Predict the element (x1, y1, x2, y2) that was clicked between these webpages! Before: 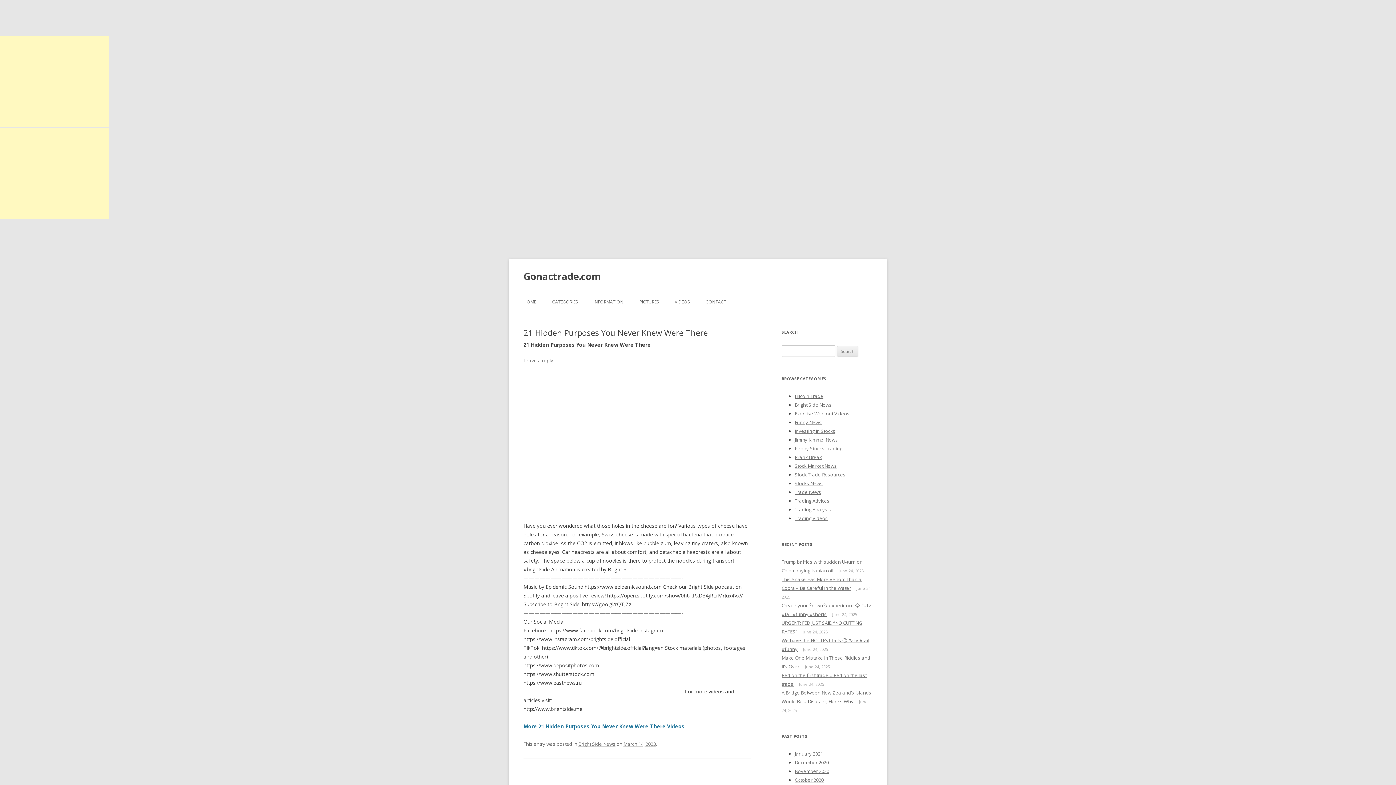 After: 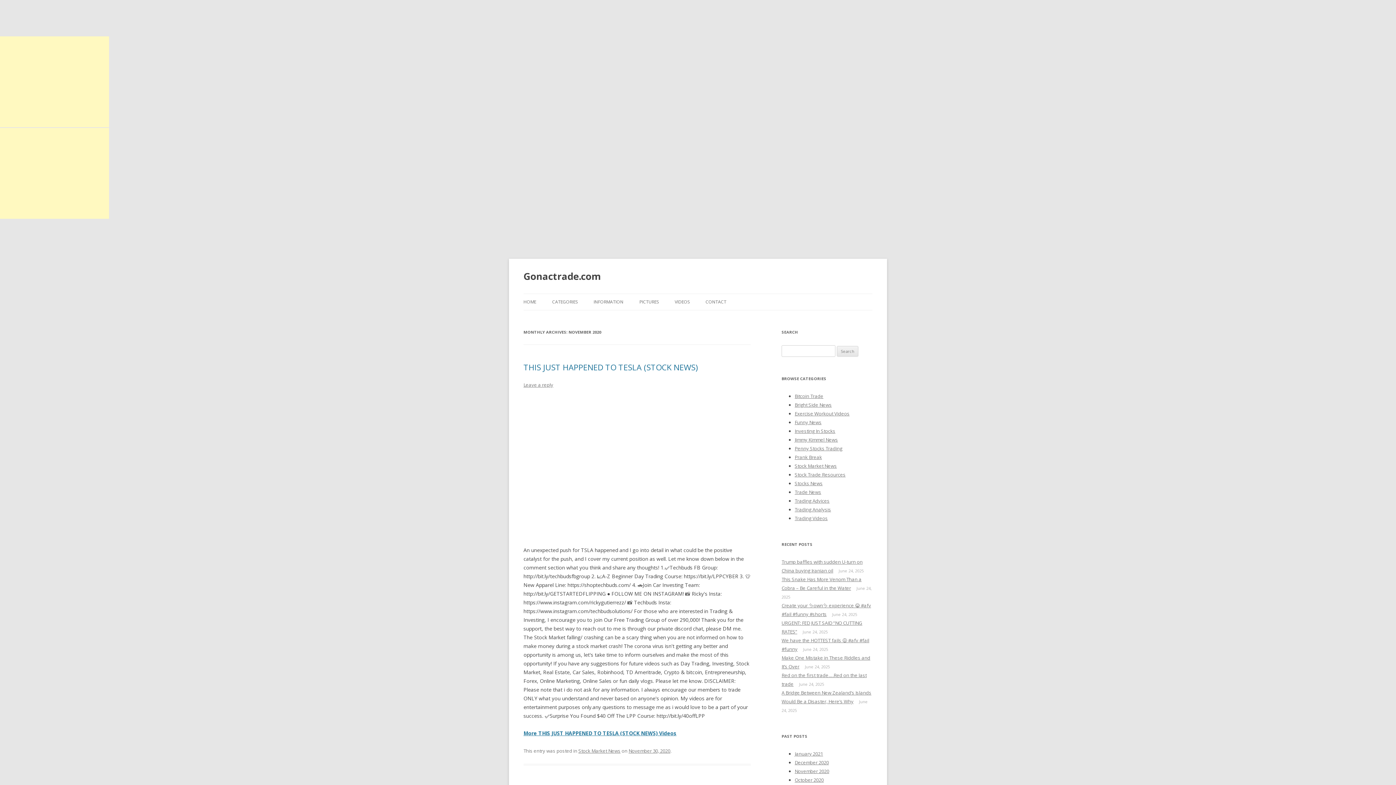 Action: bbox: (794, 768, 829, 774) label: November 2020